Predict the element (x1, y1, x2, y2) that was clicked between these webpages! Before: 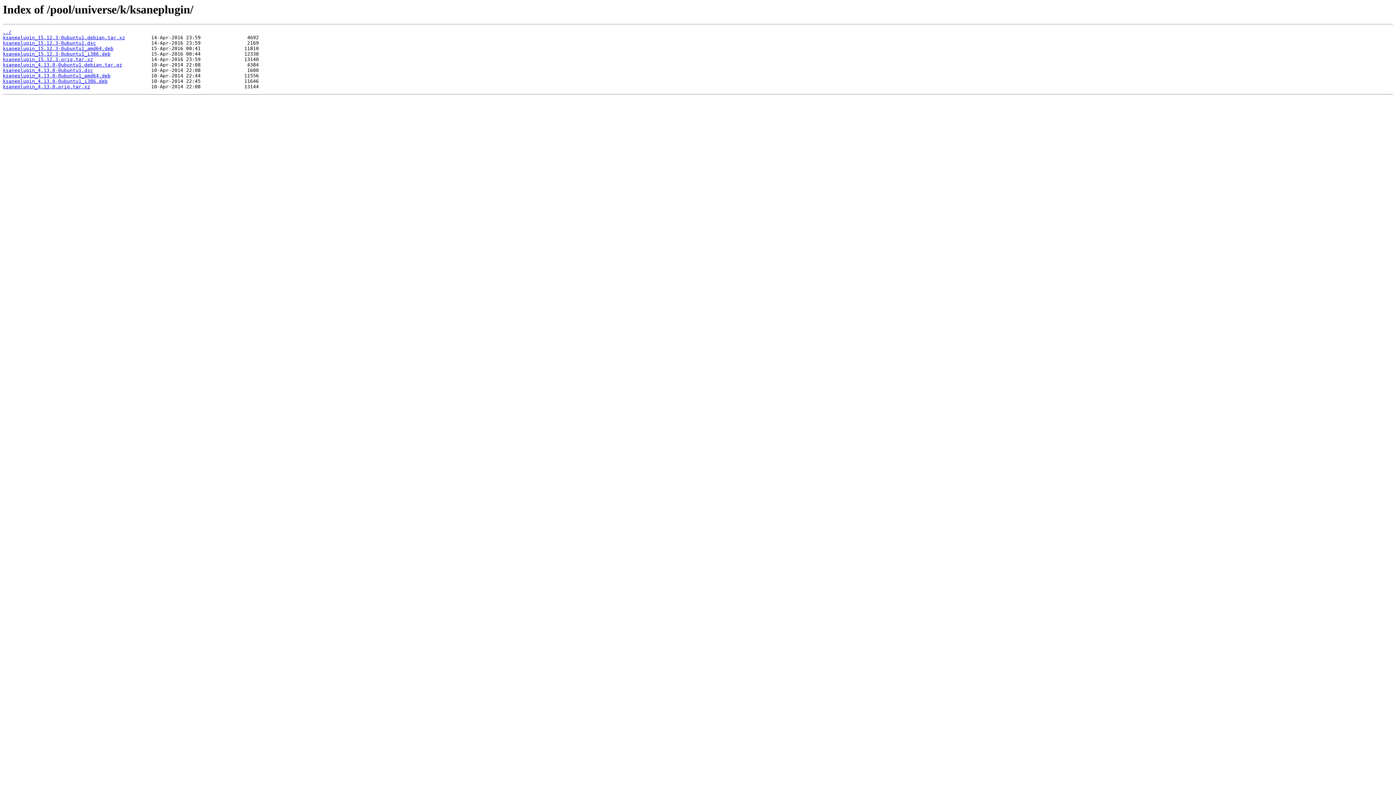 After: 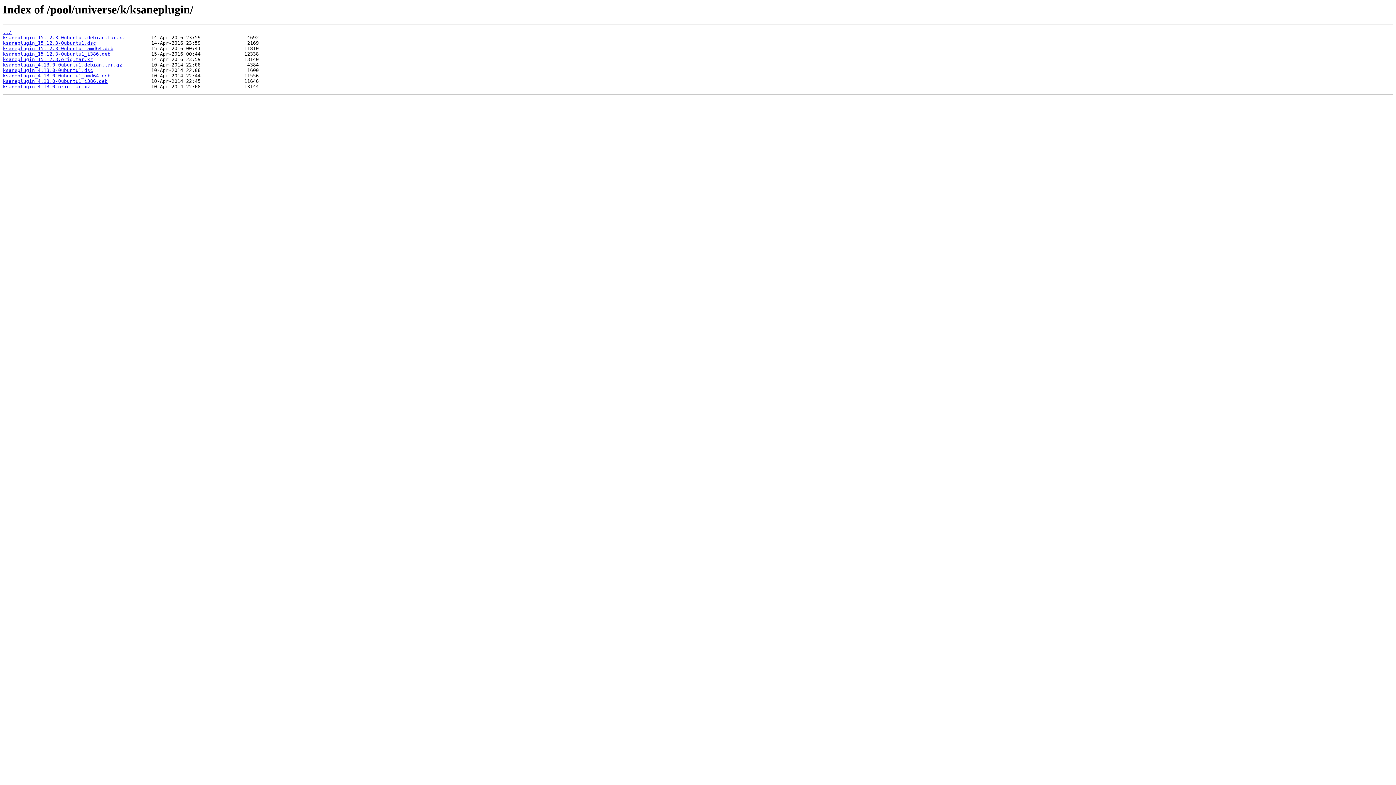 Action: label: ksaneplugin_4.13.0-0ubuntu1_amd64.deb bbox: (2, 73, 110, 78)